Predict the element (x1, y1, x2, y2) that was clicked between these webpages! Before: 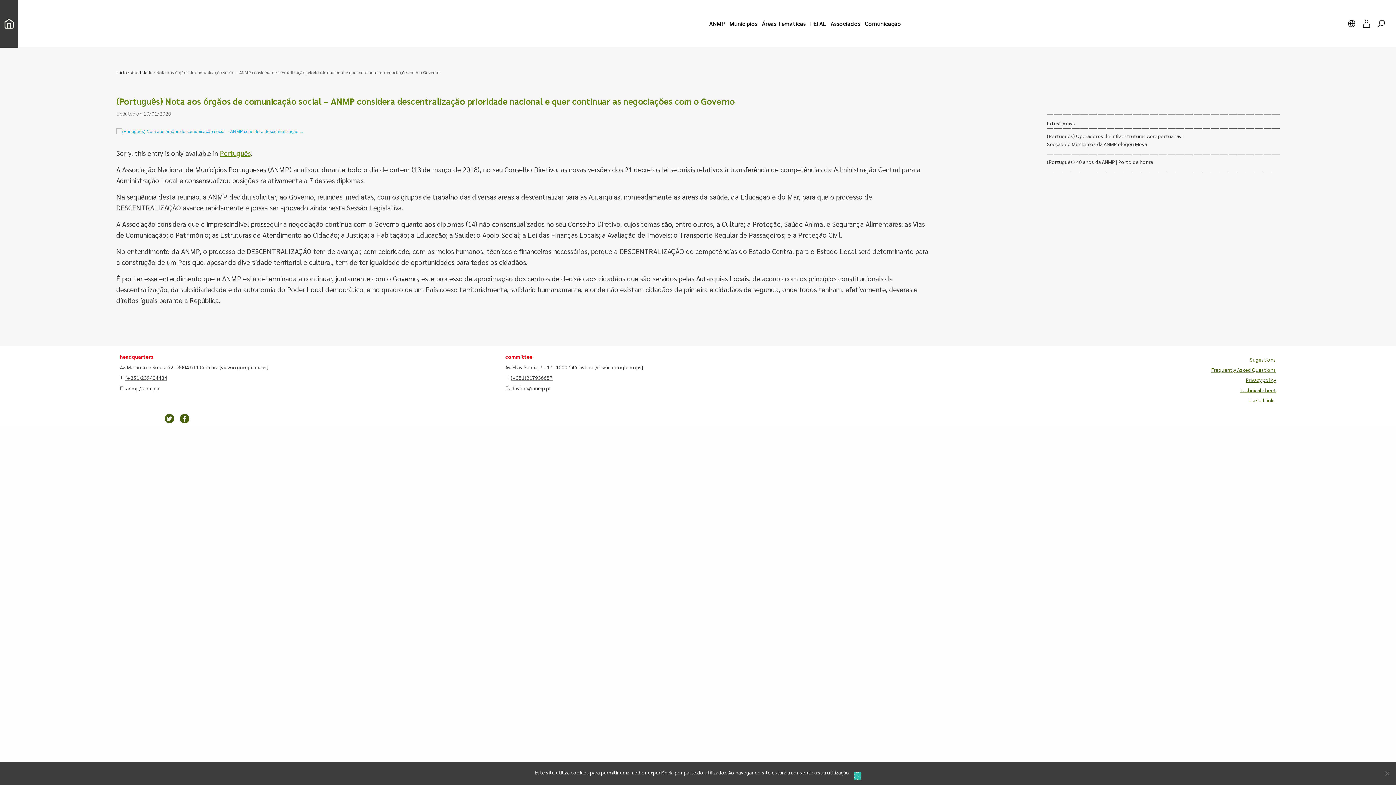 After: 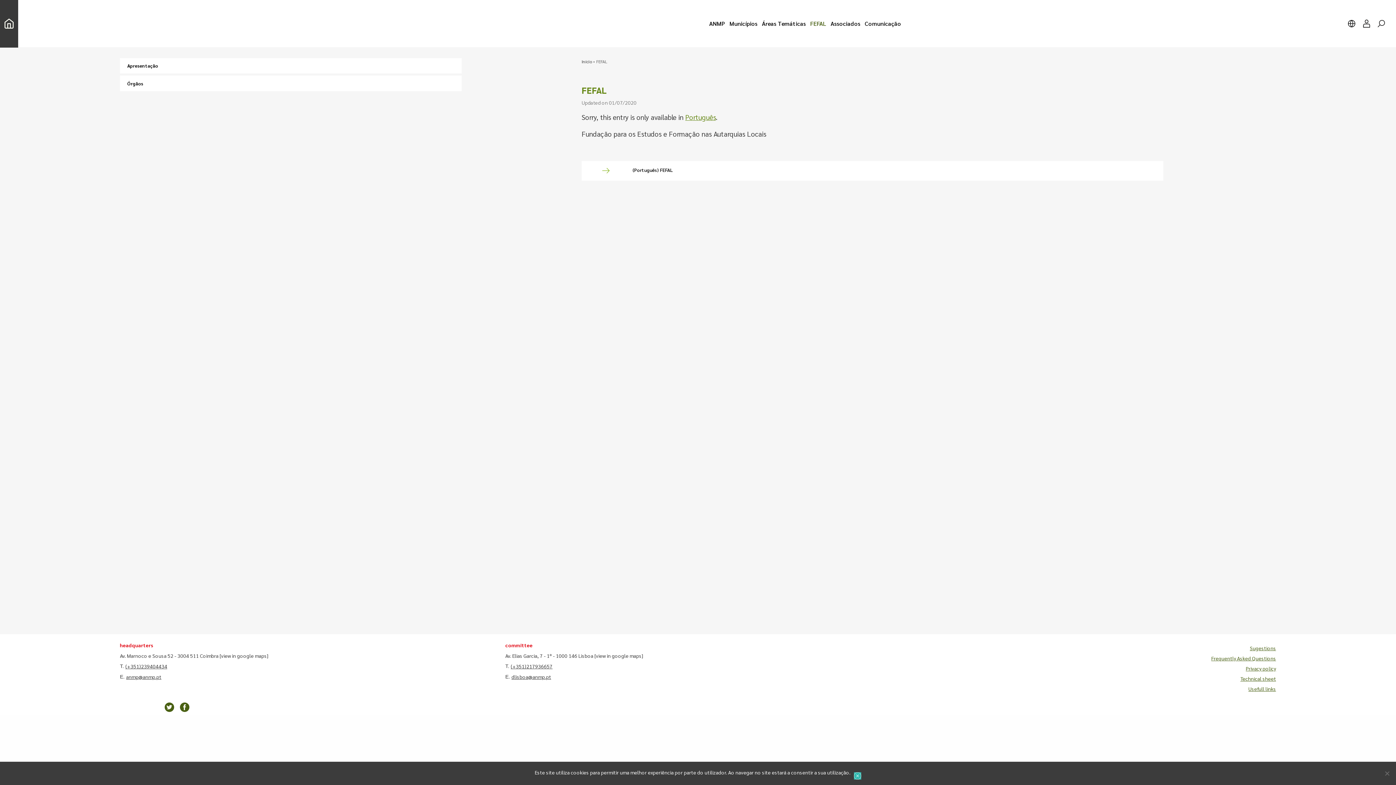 Action: bbox: (810, 19, 826, 28) label: FEFAL